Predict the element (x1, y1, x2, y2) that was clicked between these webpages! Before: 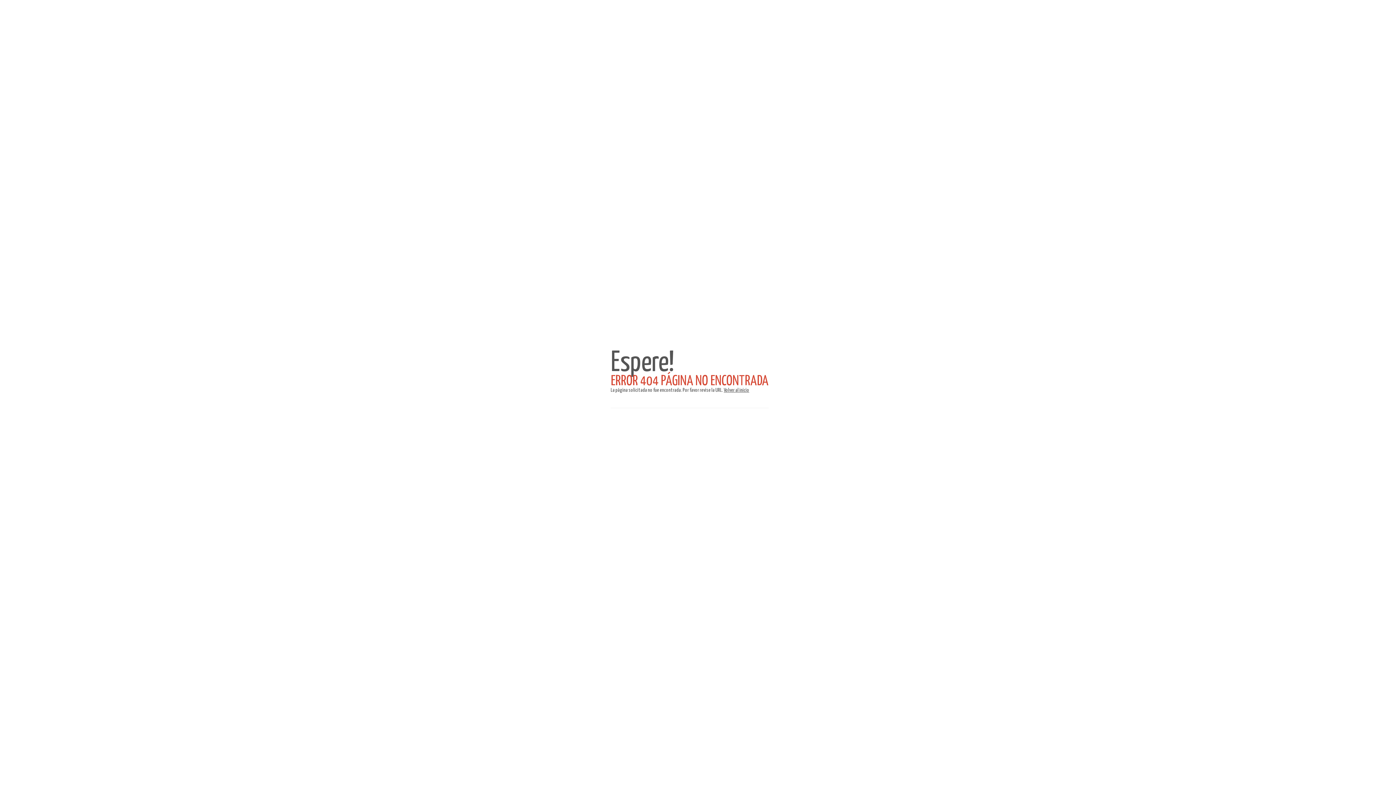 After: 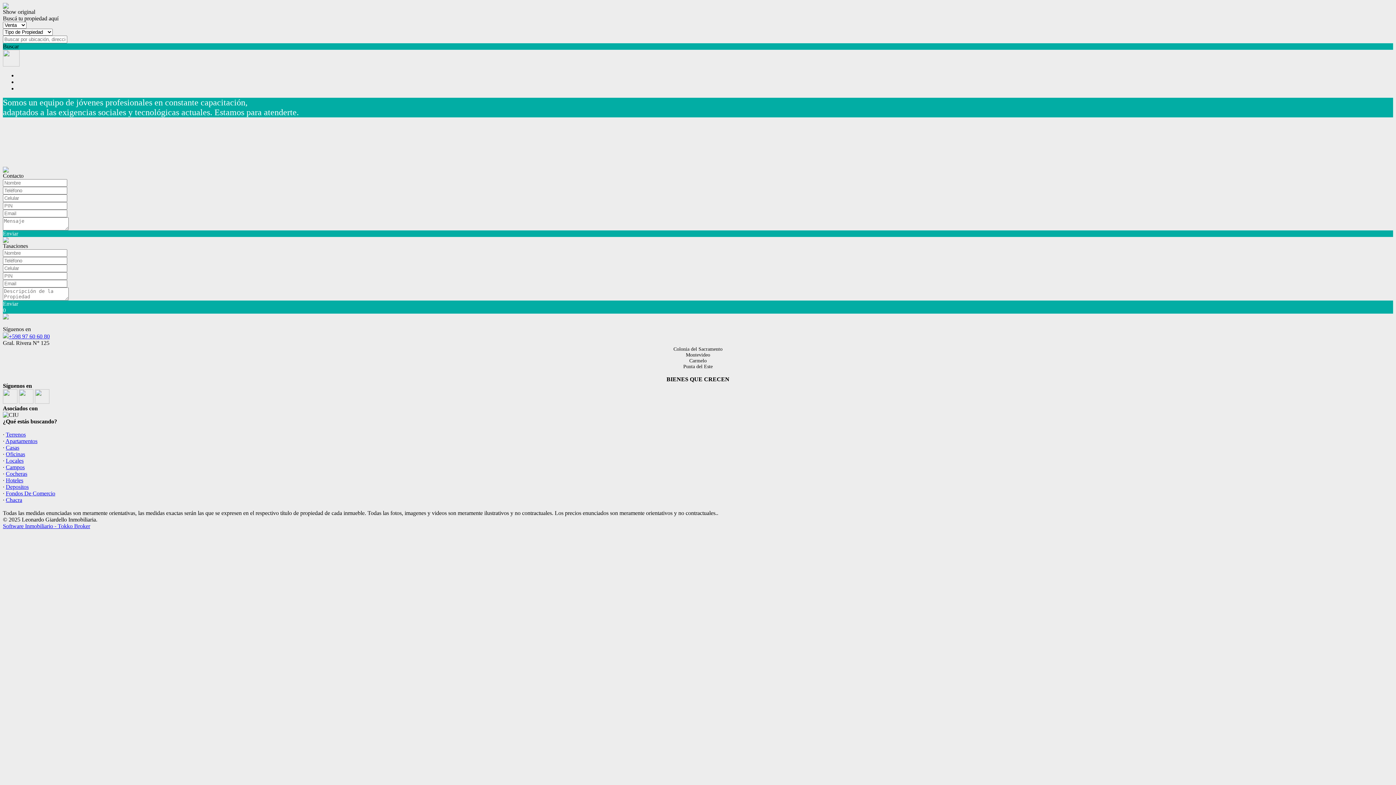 Action: label: Volver al inicio bbox: (724, 388, 749, 393)